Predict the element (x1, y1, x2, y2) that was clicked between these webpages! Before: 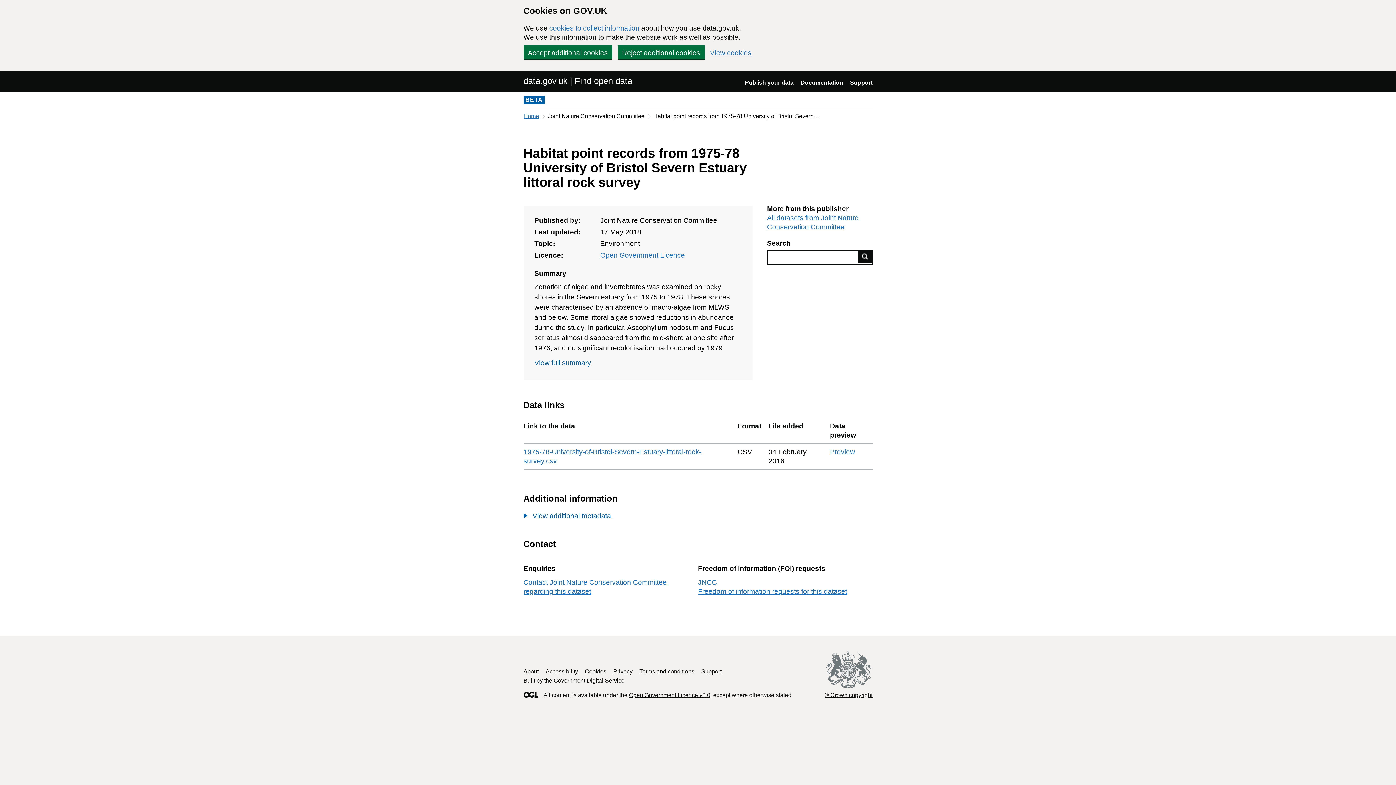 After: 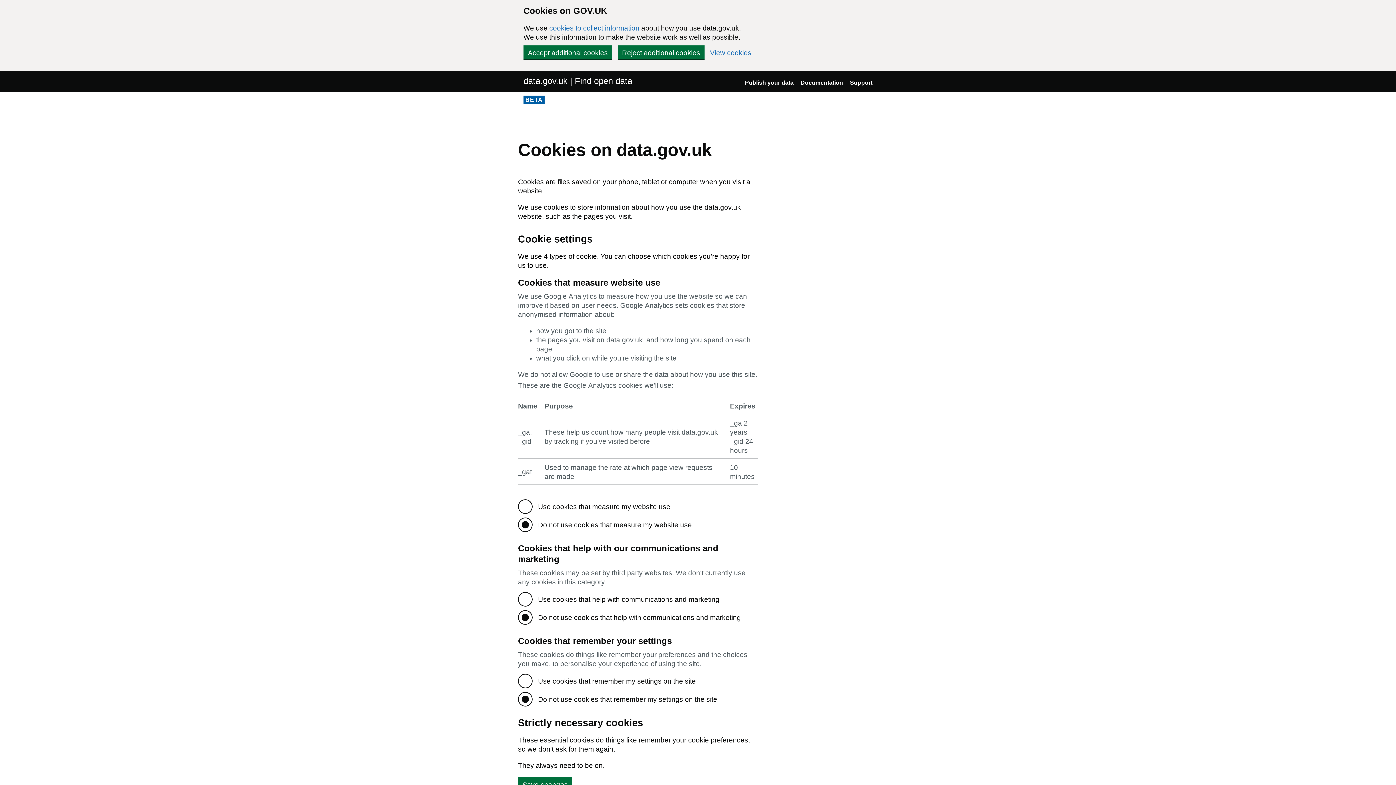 Action: label: cookies to collect information bbox: (549, 24, 639, 32)